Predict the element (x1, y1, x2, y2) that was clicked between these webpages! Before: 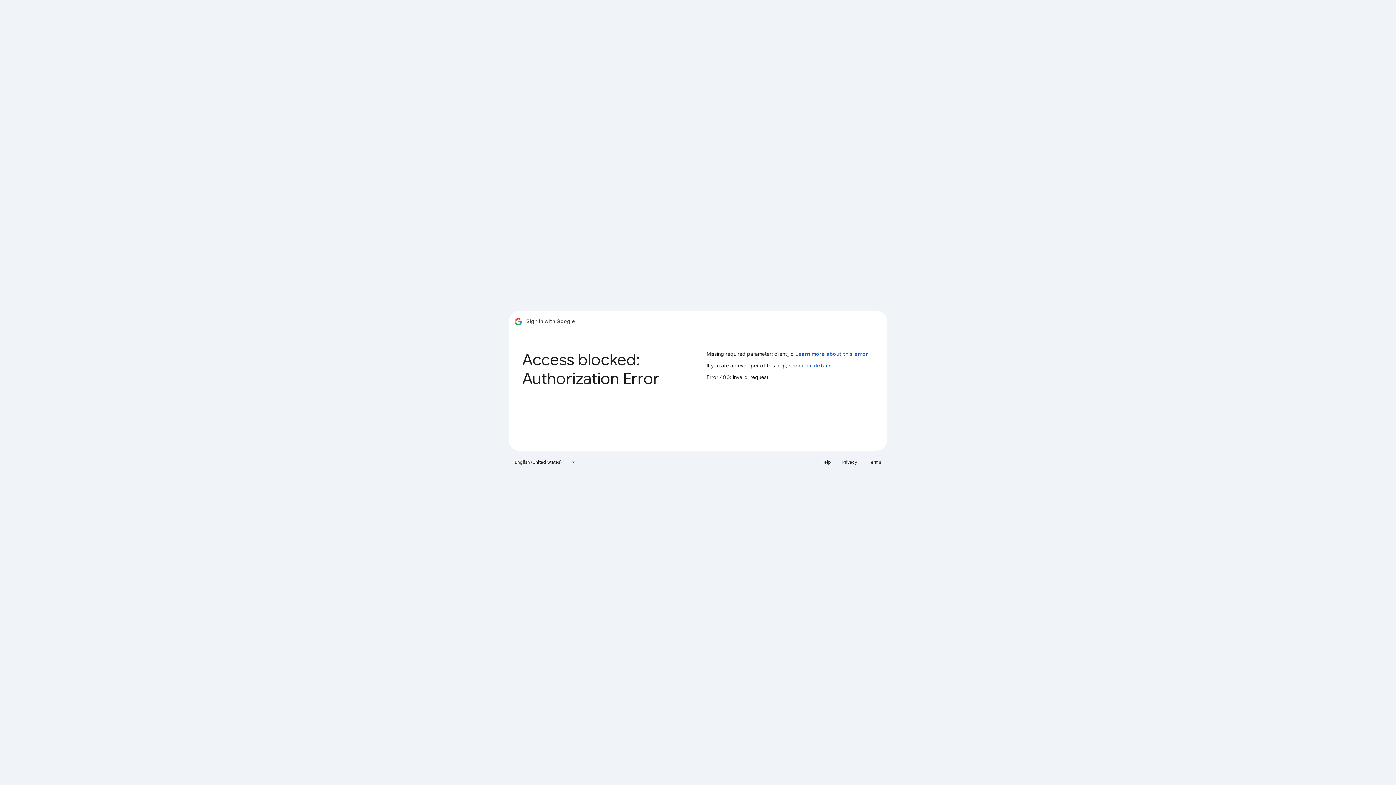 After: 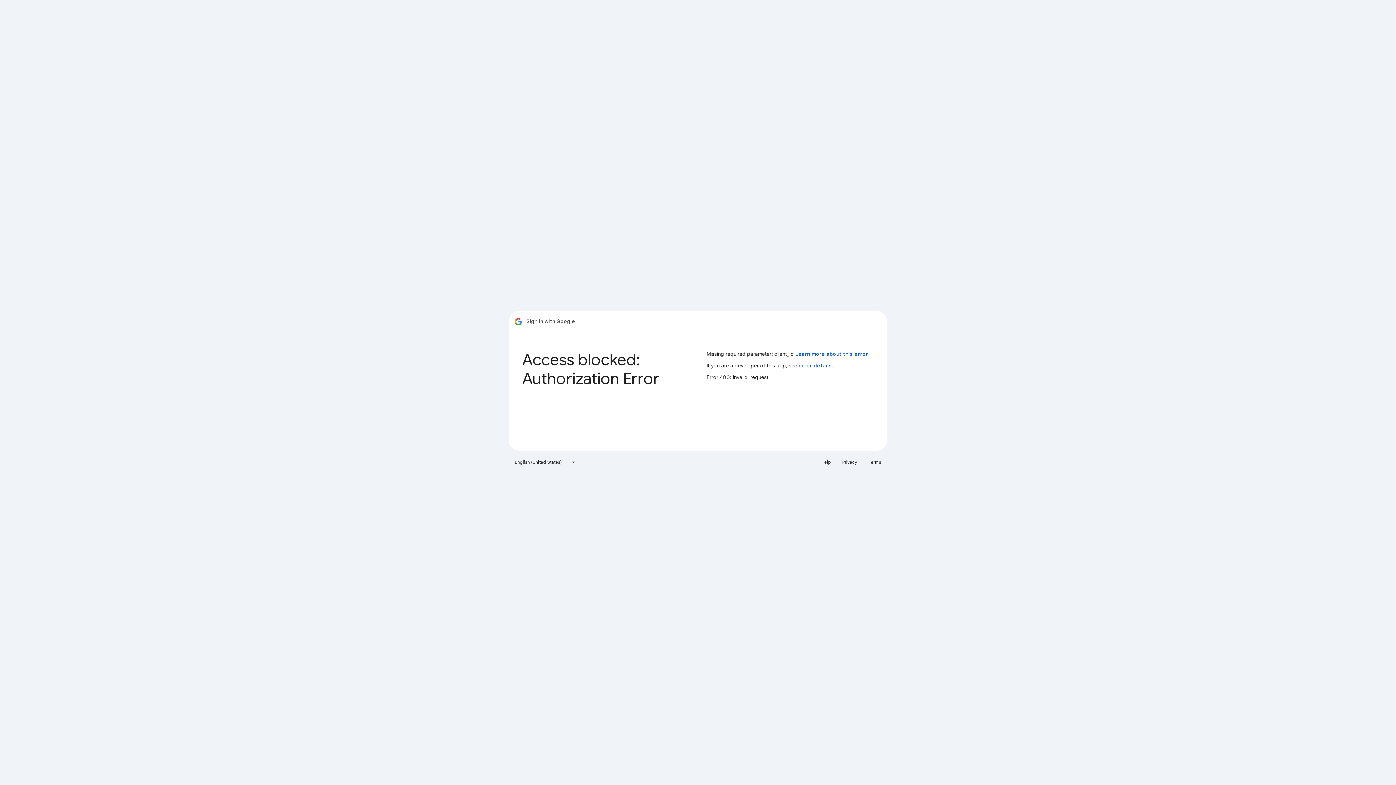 Action: bbox: (864, 456, 885, 468) label: Terms